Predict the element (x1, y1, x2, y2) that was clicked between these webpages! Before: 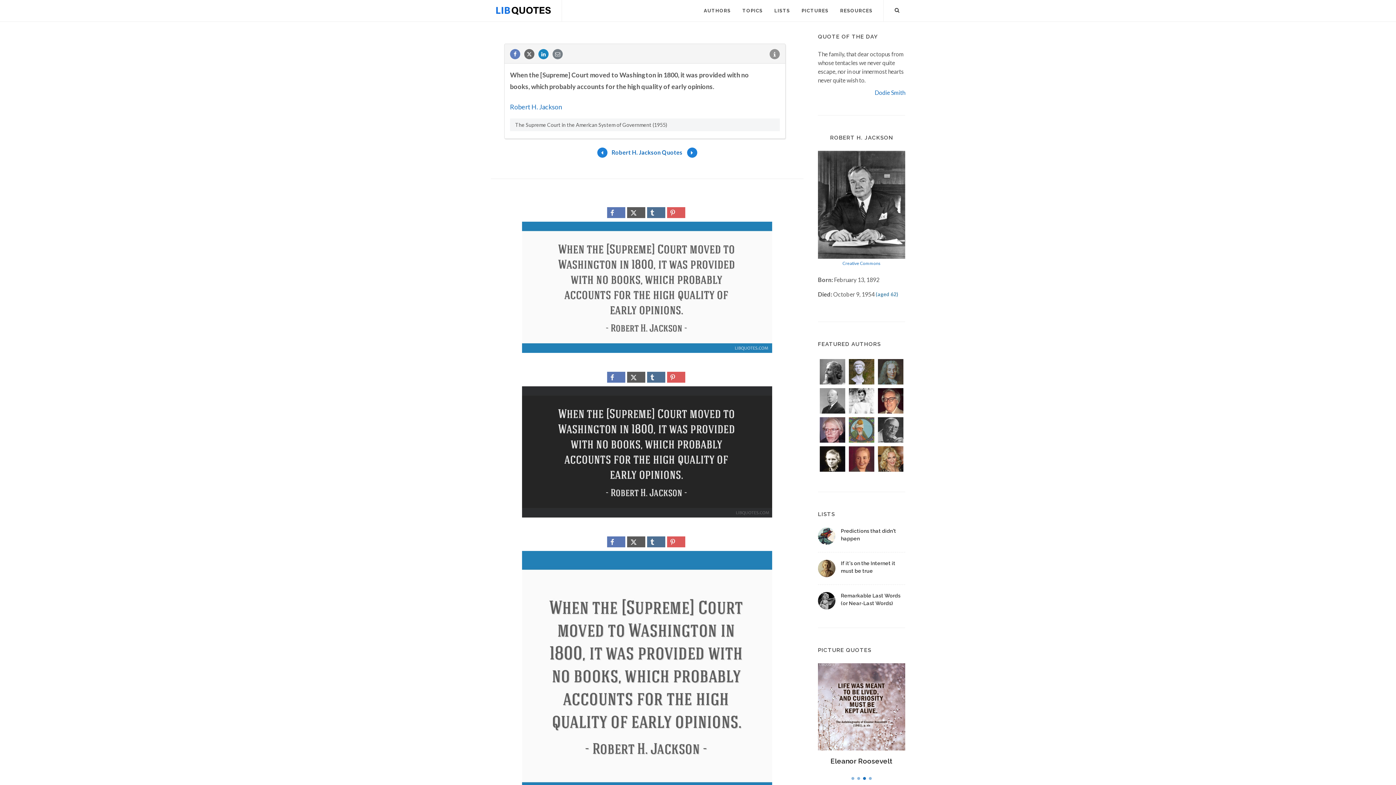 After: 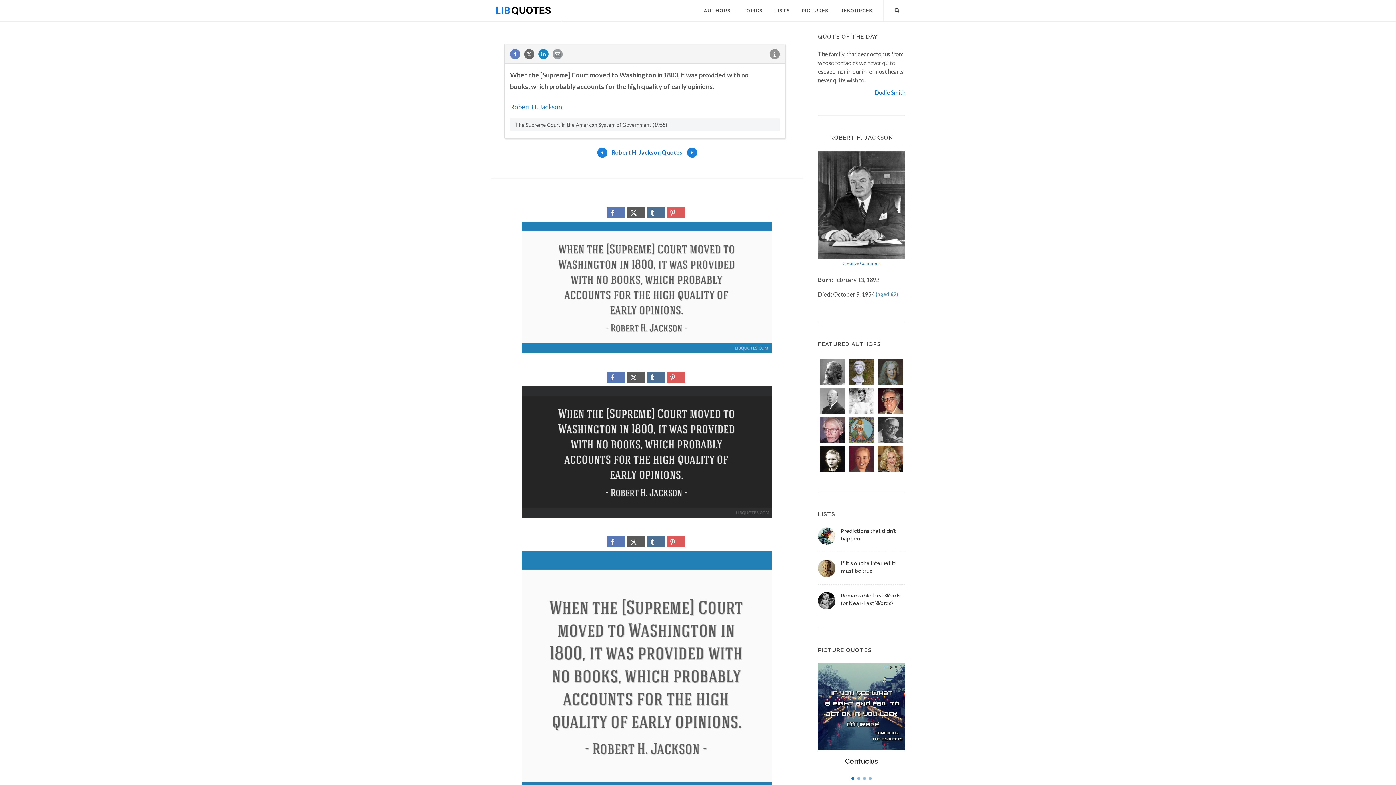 Action: bbox: (552, 47, 566, 61)